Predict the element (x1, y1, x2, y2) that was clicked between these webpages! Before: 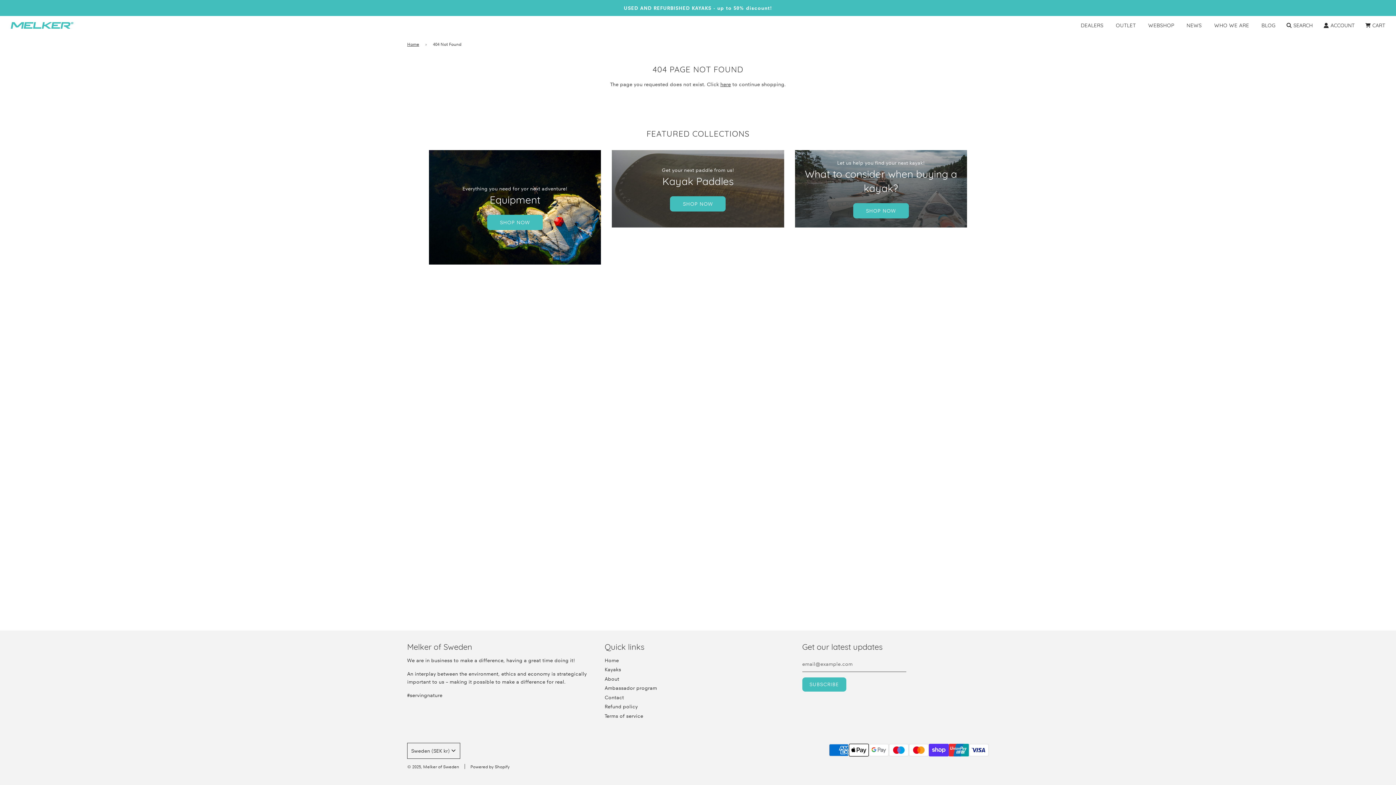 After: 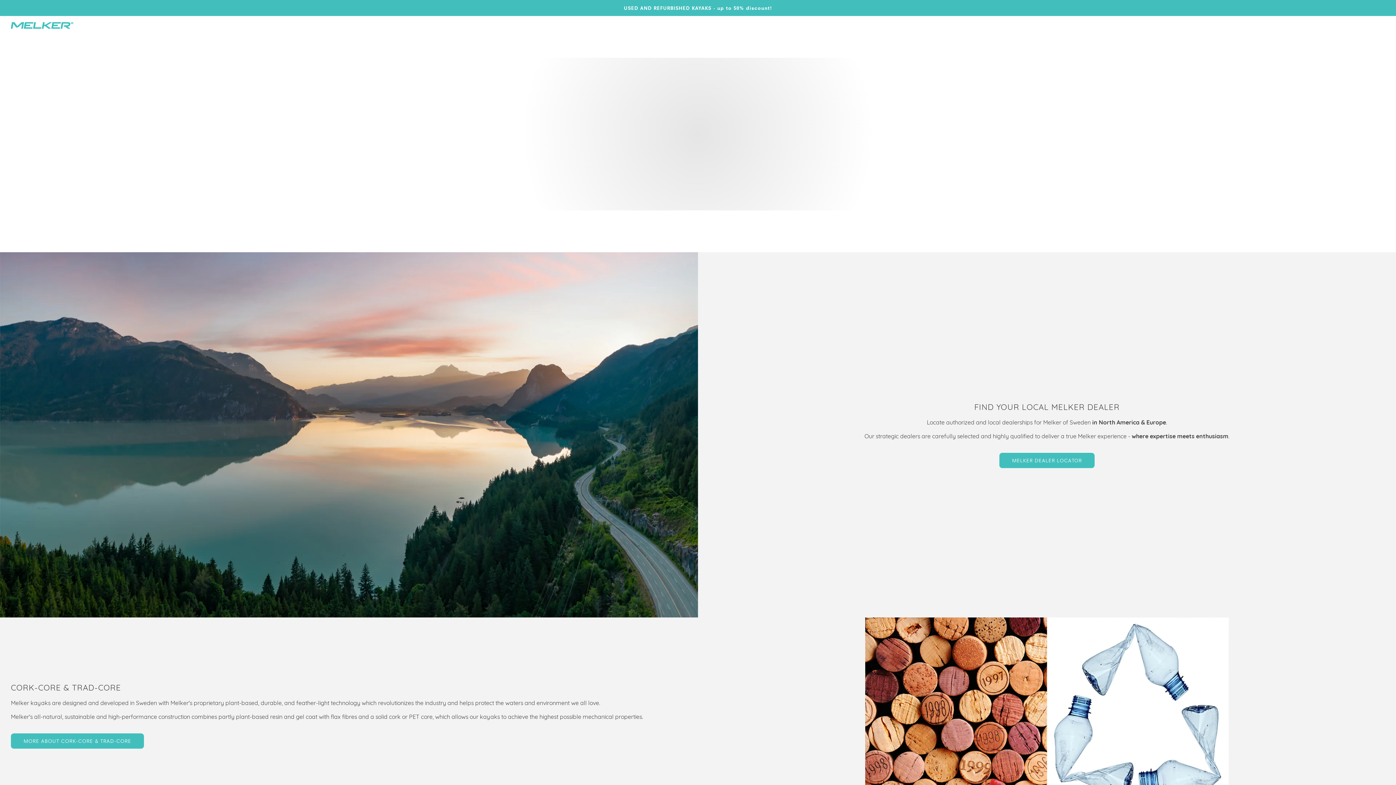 Action: bbox: (407, 764, 459, 769) label: © 2025, Melker of Sweden